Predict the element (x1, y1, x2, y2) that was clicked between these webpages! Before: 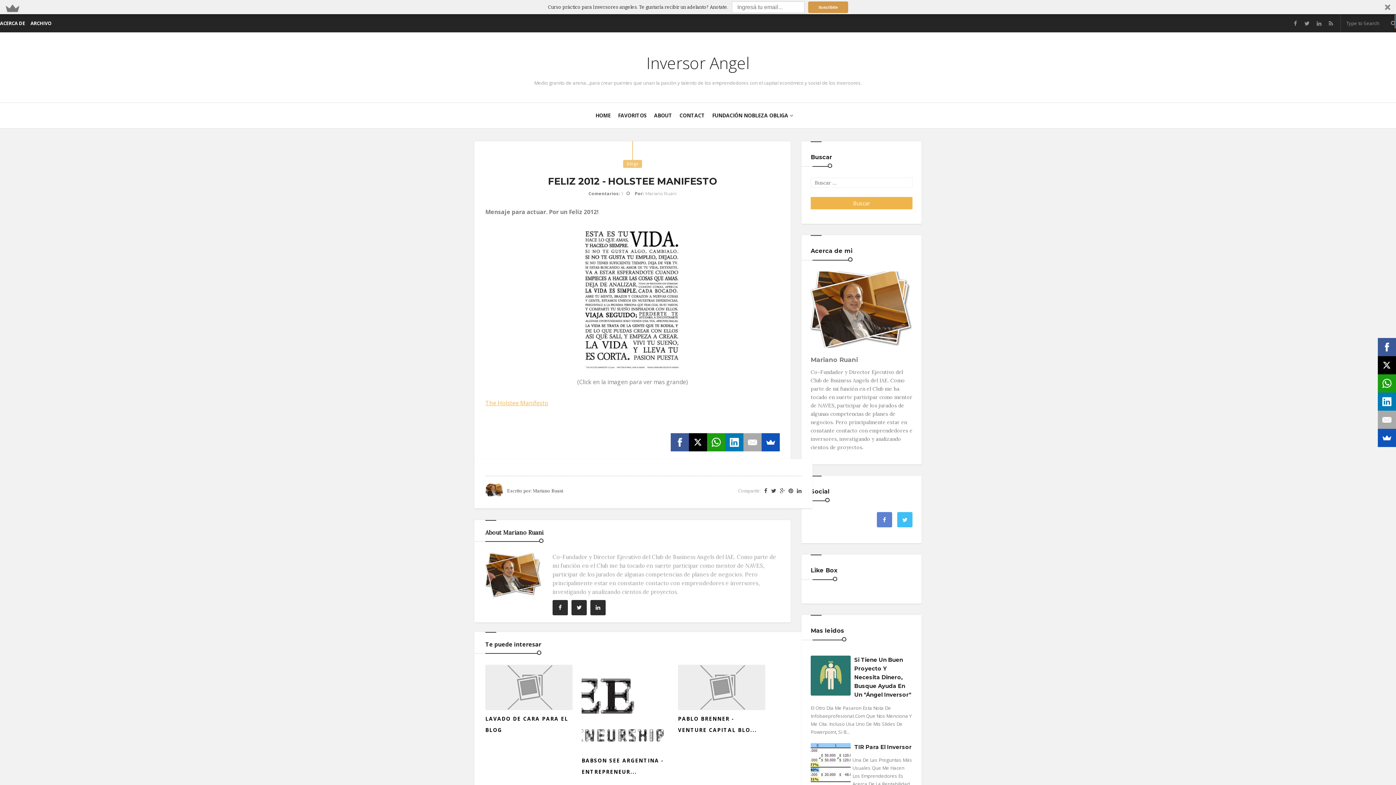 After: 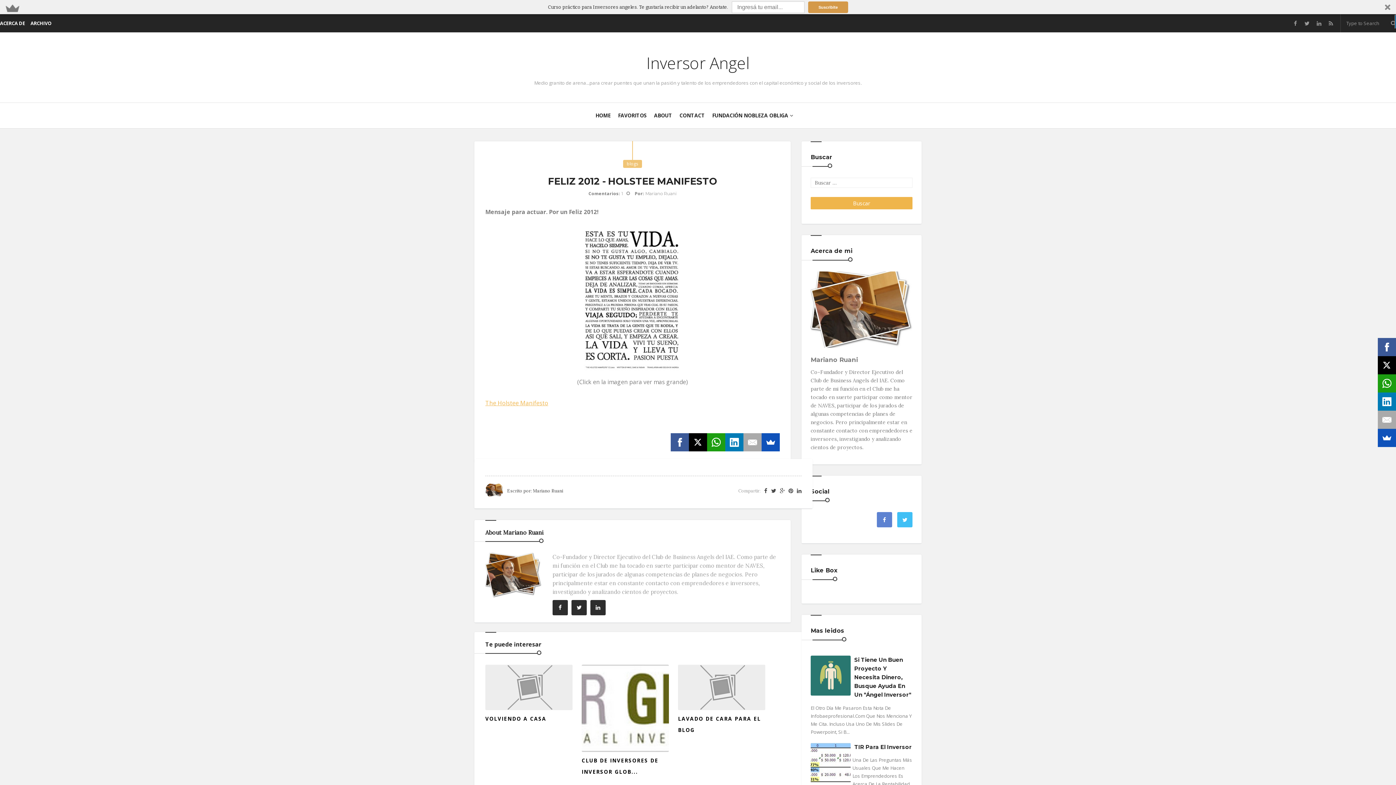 Action: label: ARCHIVO bbox: (30, 14, 51, 32)